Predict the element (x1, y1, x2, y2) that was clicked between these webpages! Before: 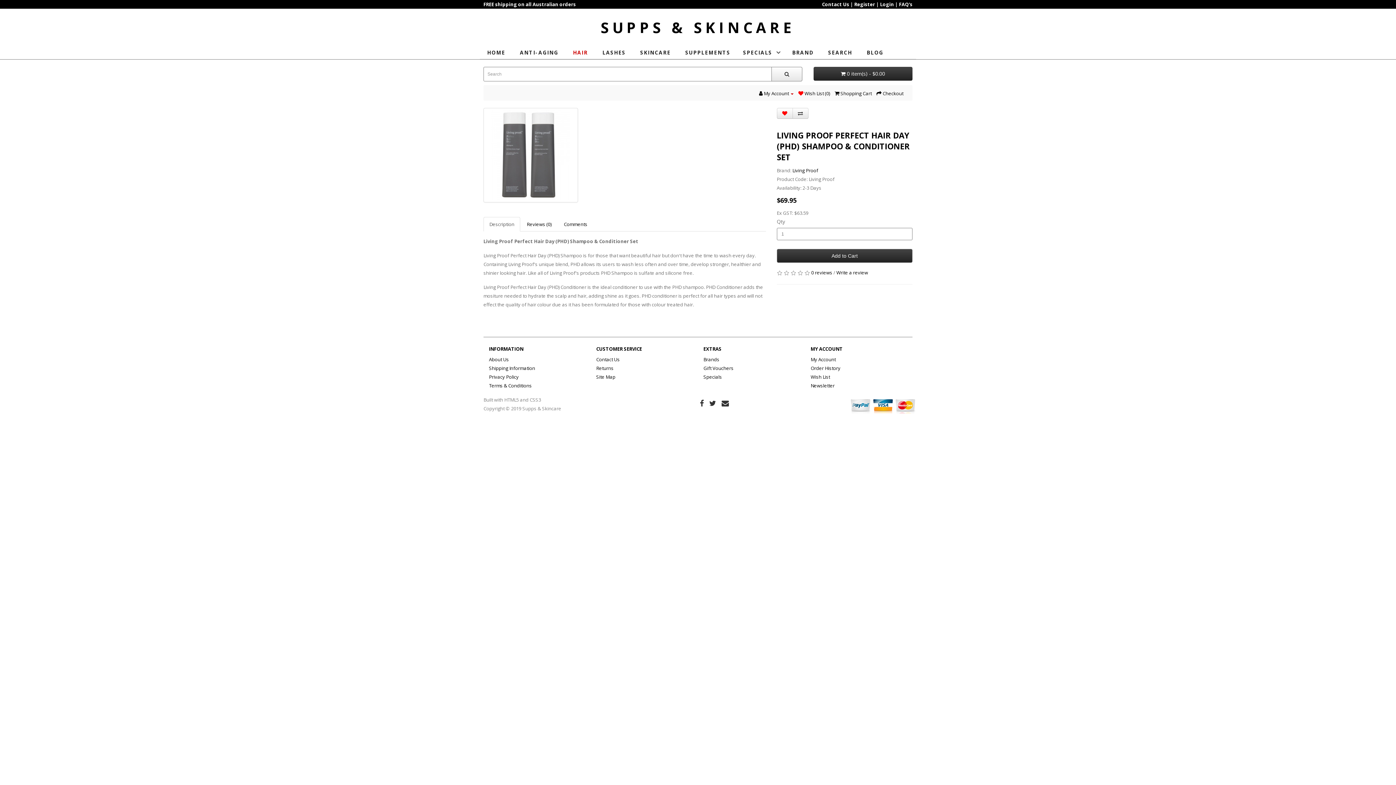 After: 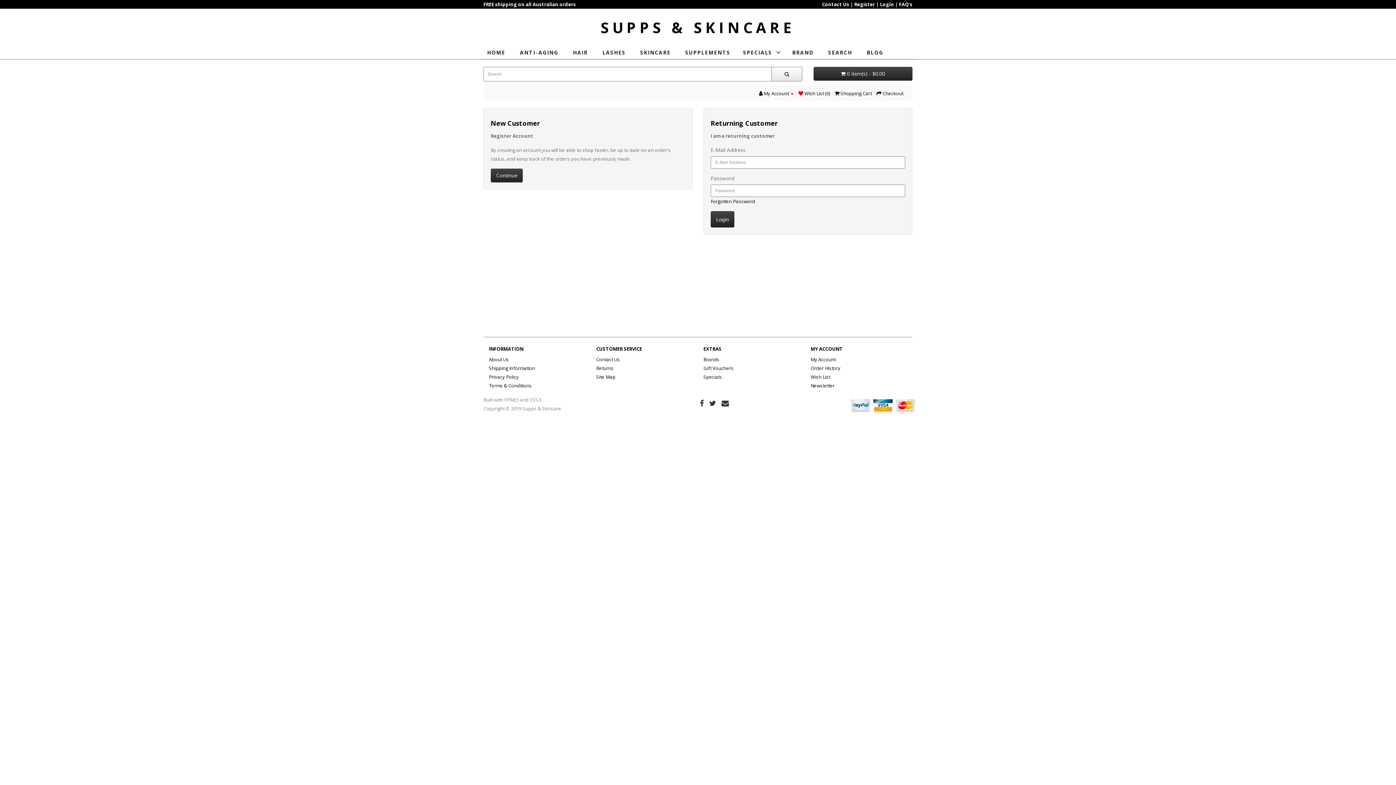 Action: bbox: (810, 373, 830, 380) label: Wish List